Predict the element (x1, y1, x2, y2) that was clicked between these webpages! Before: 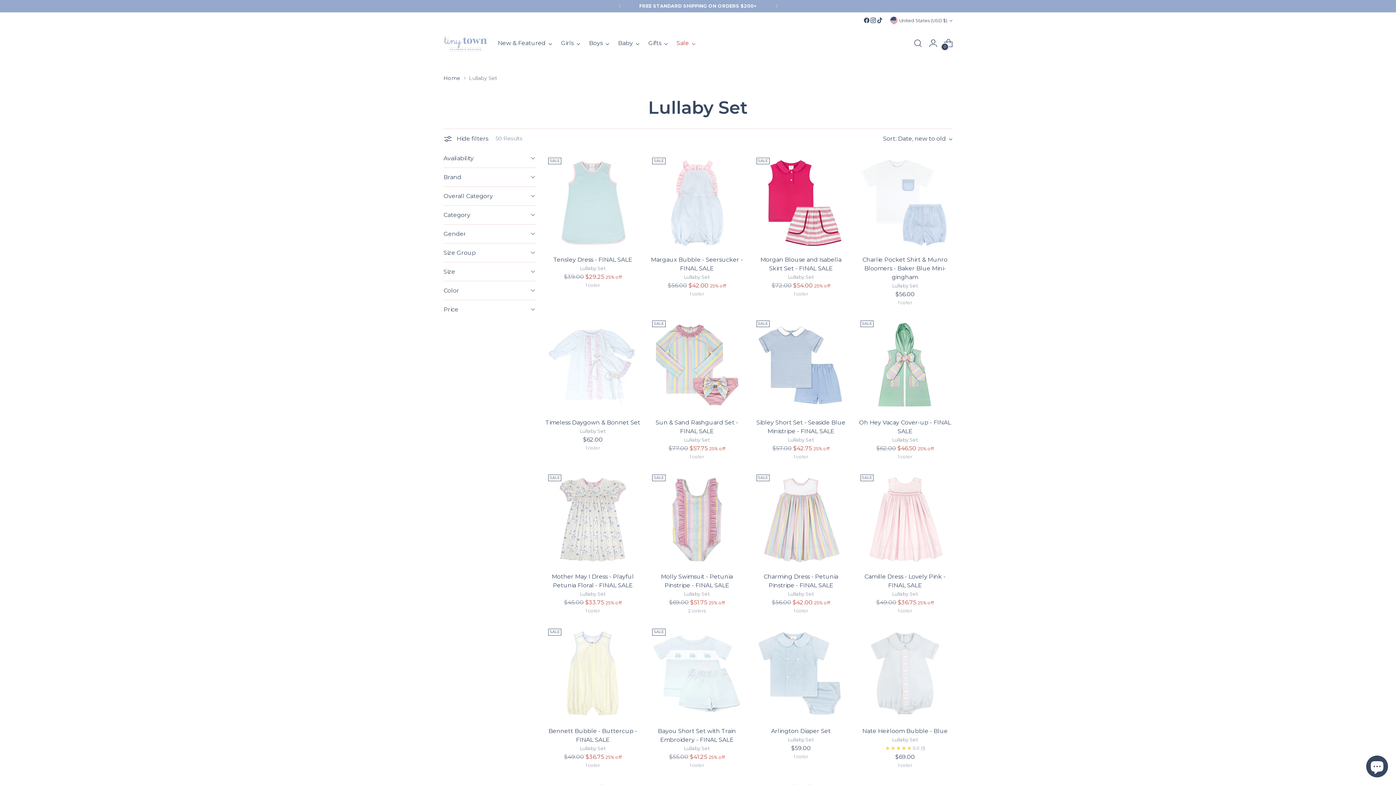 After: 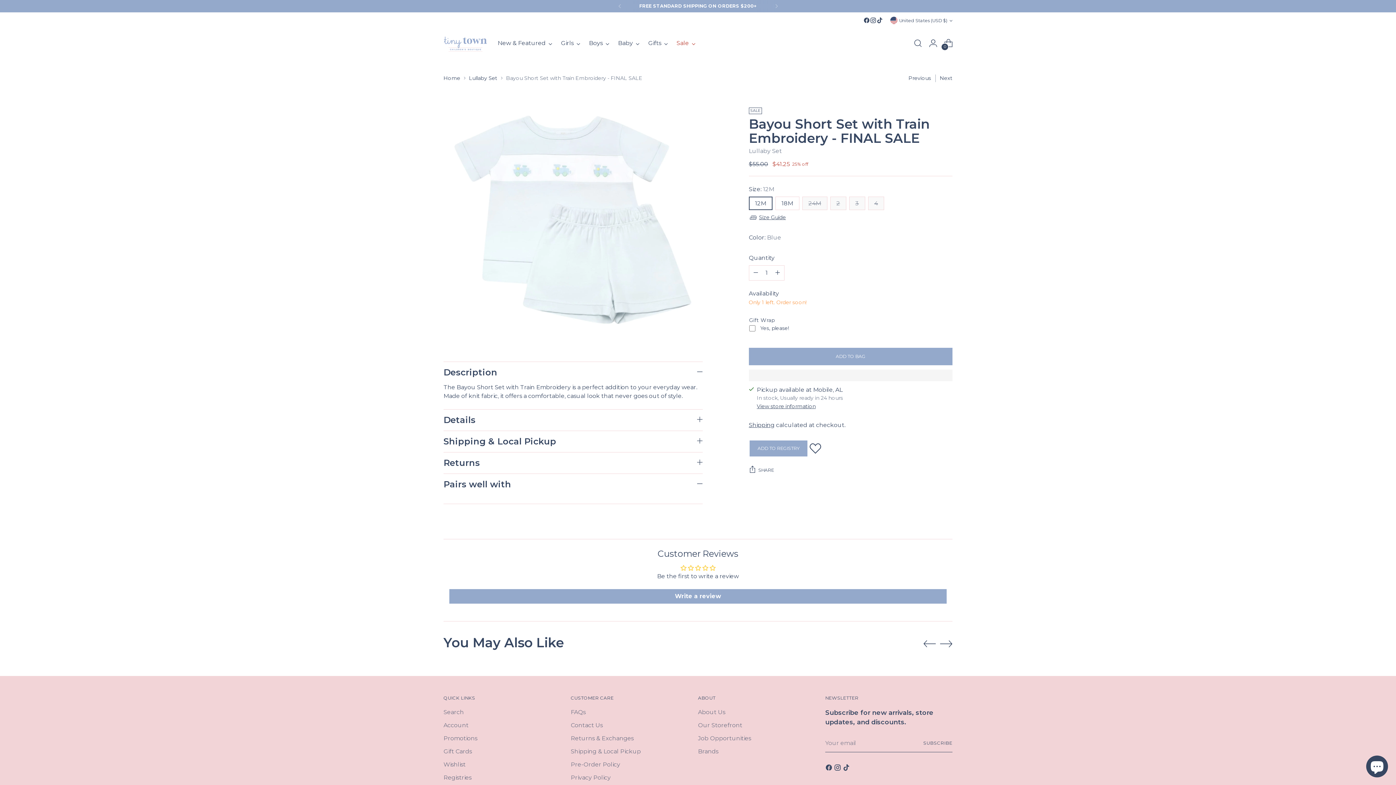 Action: bbox: (649, 626, 744, 721) label: Bayou Short Set with Train Embroidery - FINAL SALE